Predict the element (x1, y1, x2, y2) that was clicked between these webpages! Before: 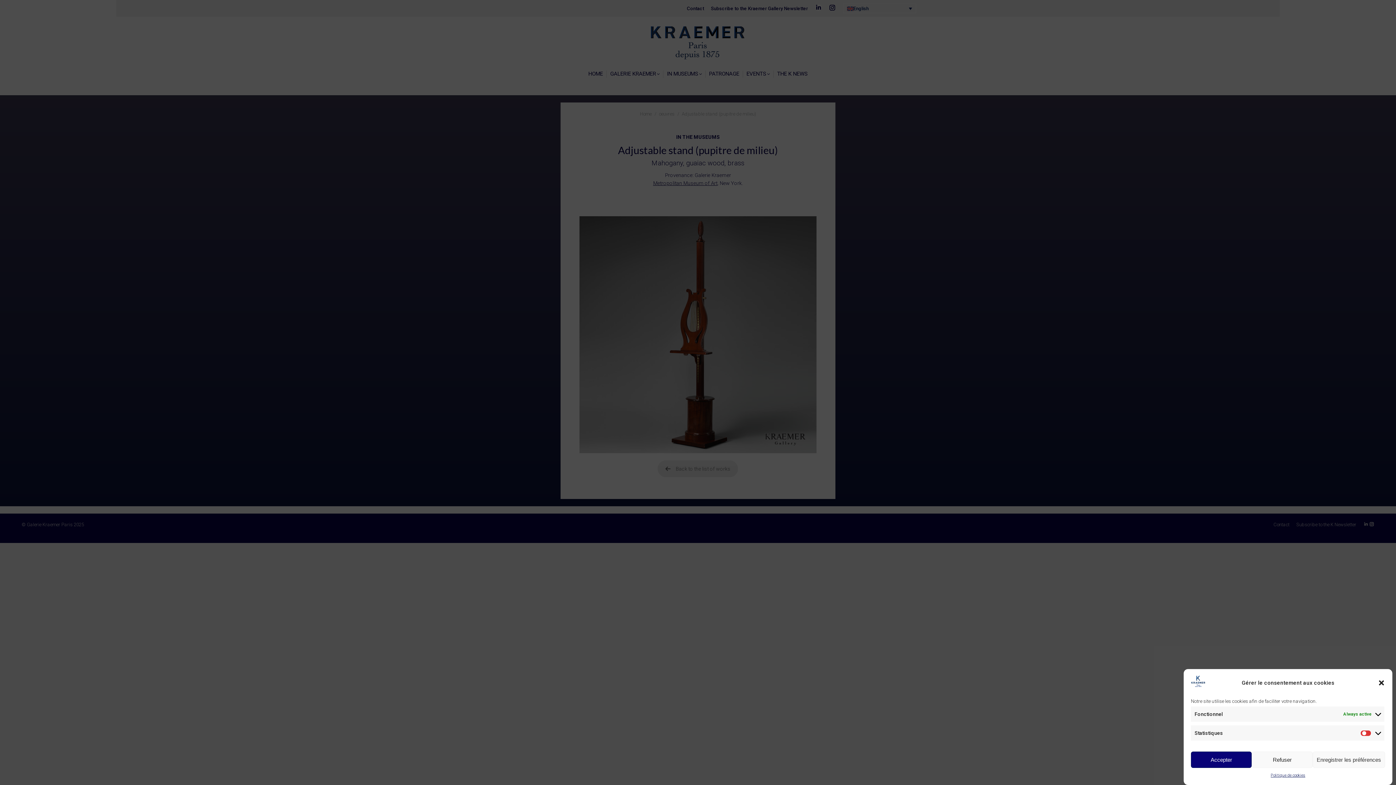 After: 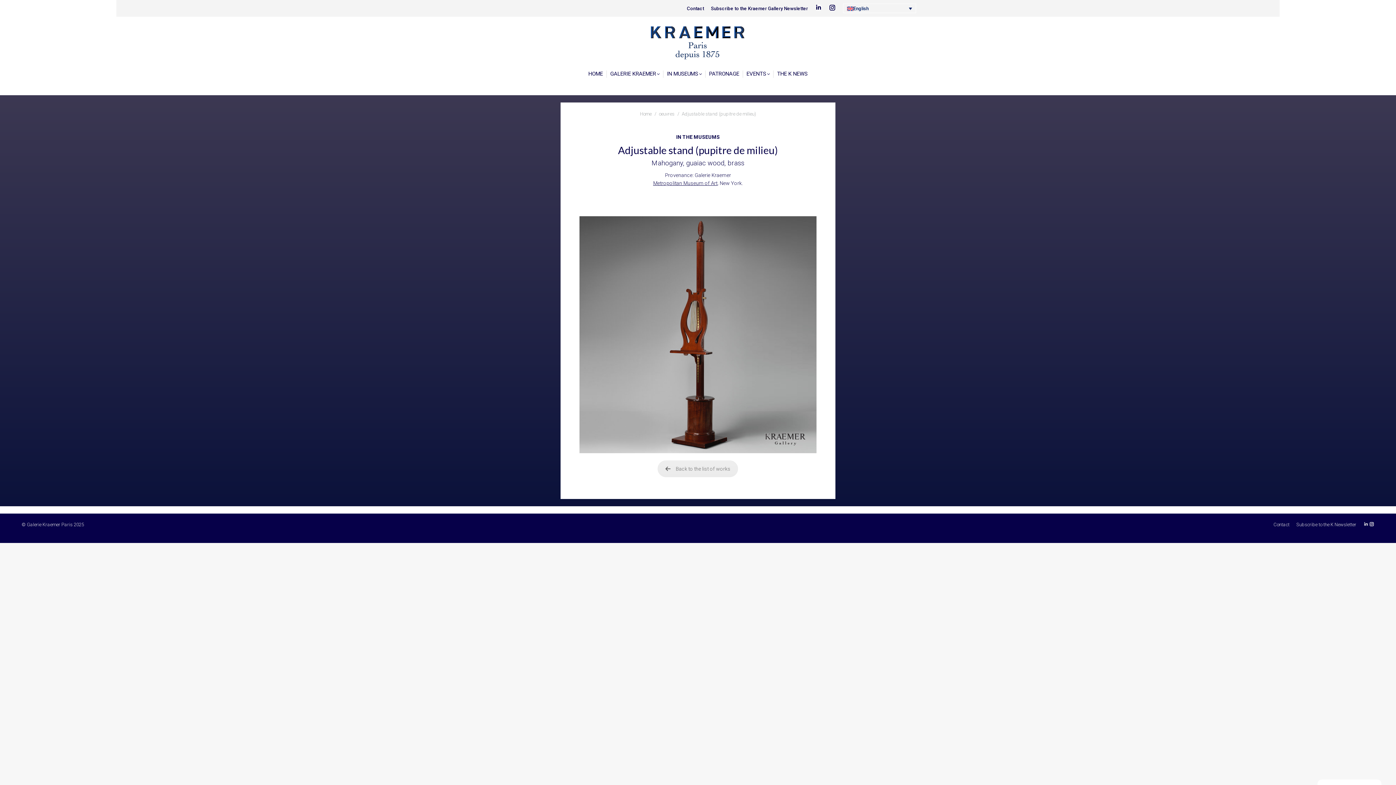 Action: label: Enregistrer les préférences bbox: (1313, 752, 1385, 768)